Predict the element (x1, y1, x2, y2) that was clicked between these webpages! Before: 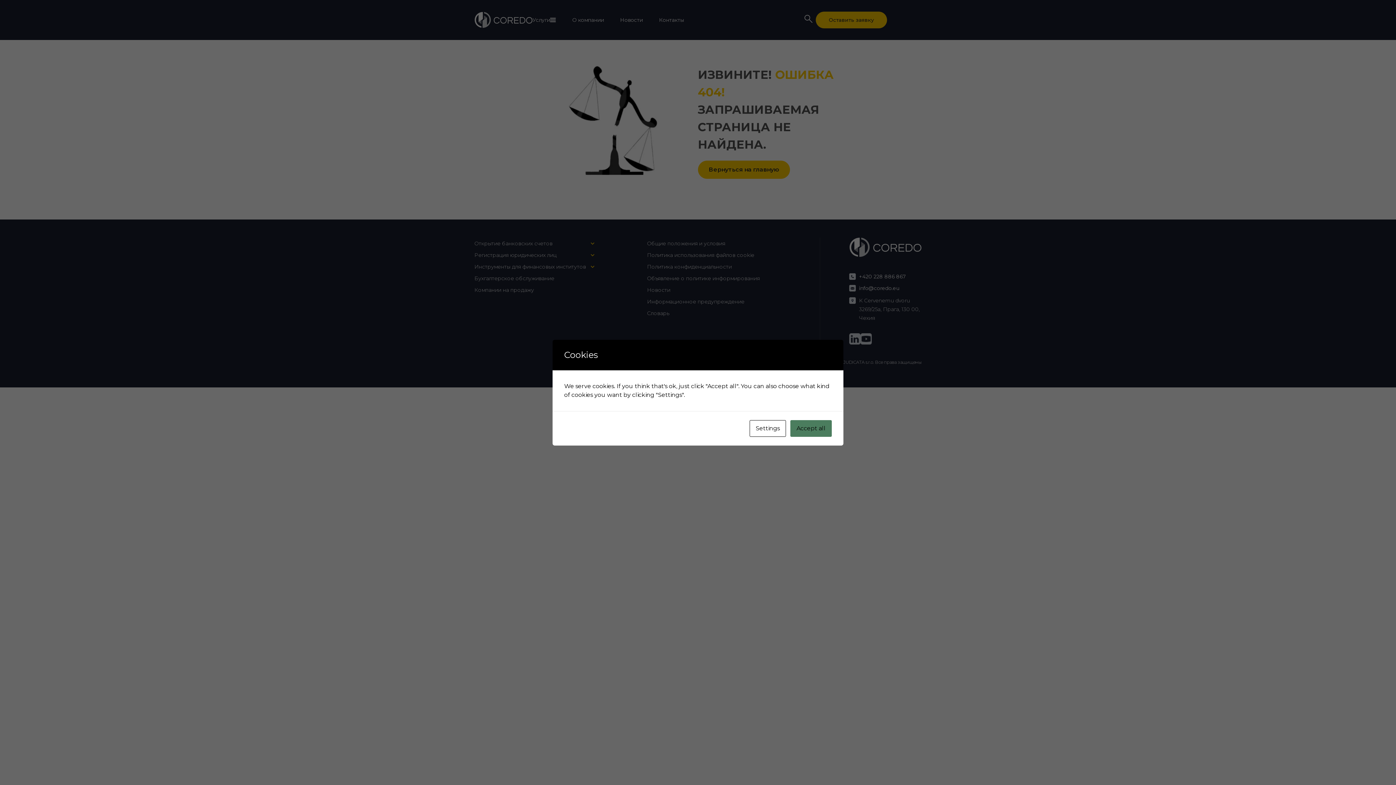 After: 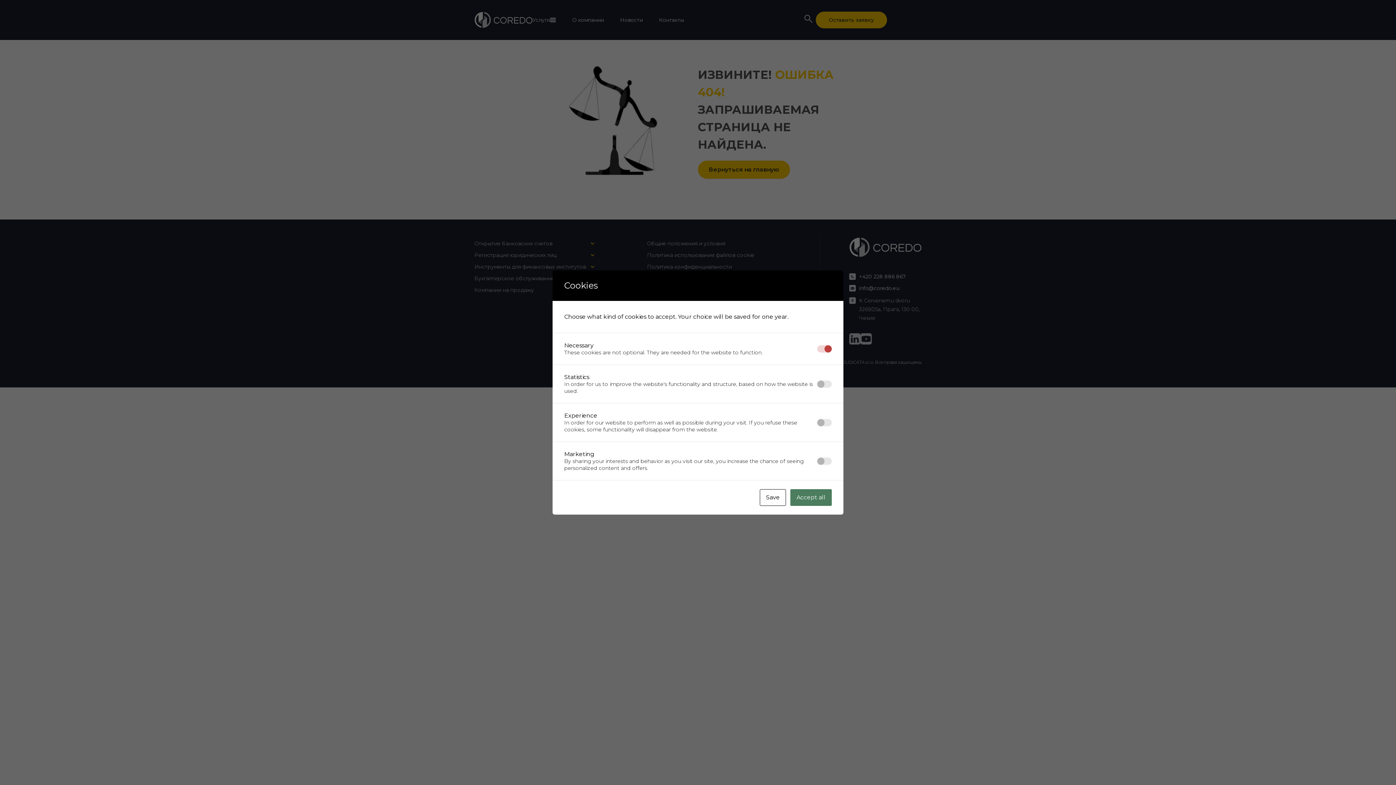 Action: label: Settings bbox: (749, 420, 786, 436)